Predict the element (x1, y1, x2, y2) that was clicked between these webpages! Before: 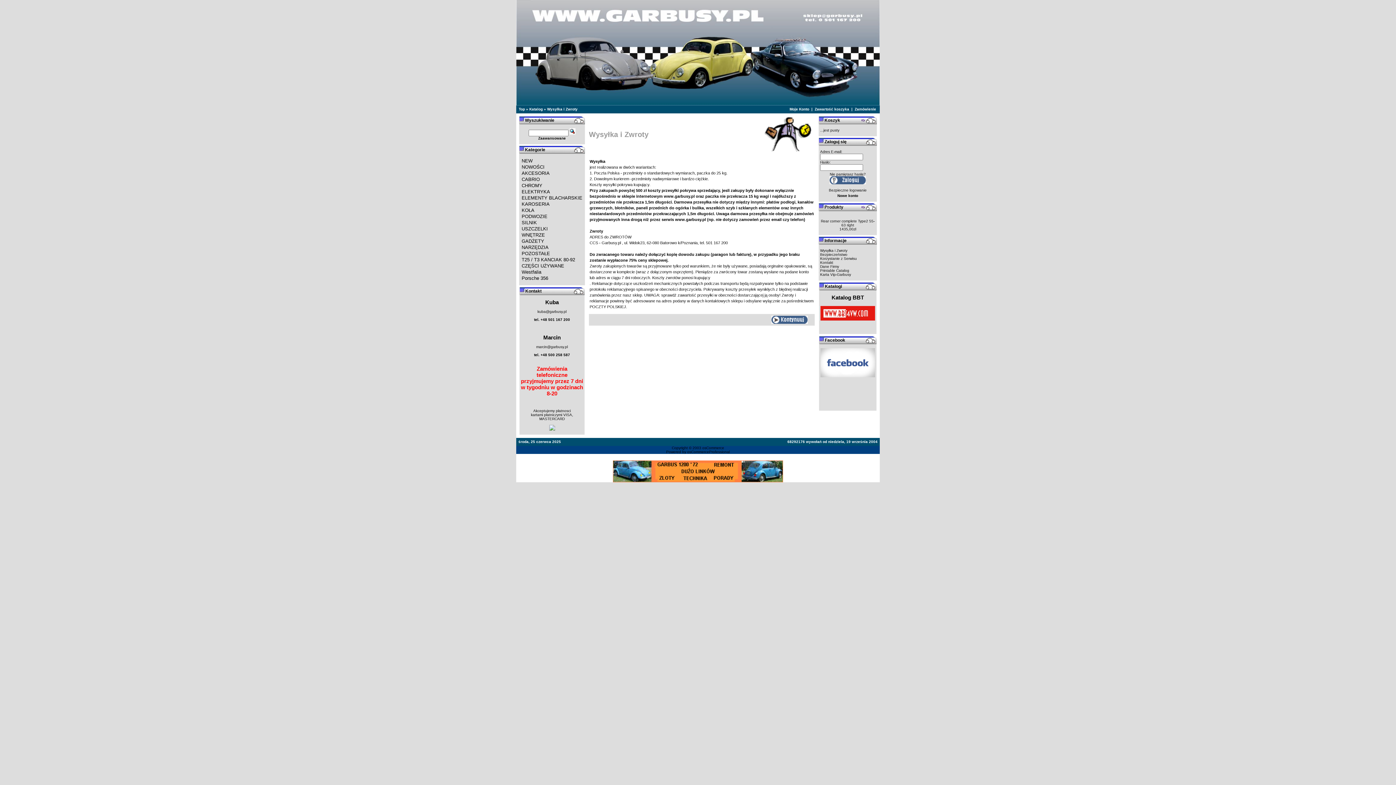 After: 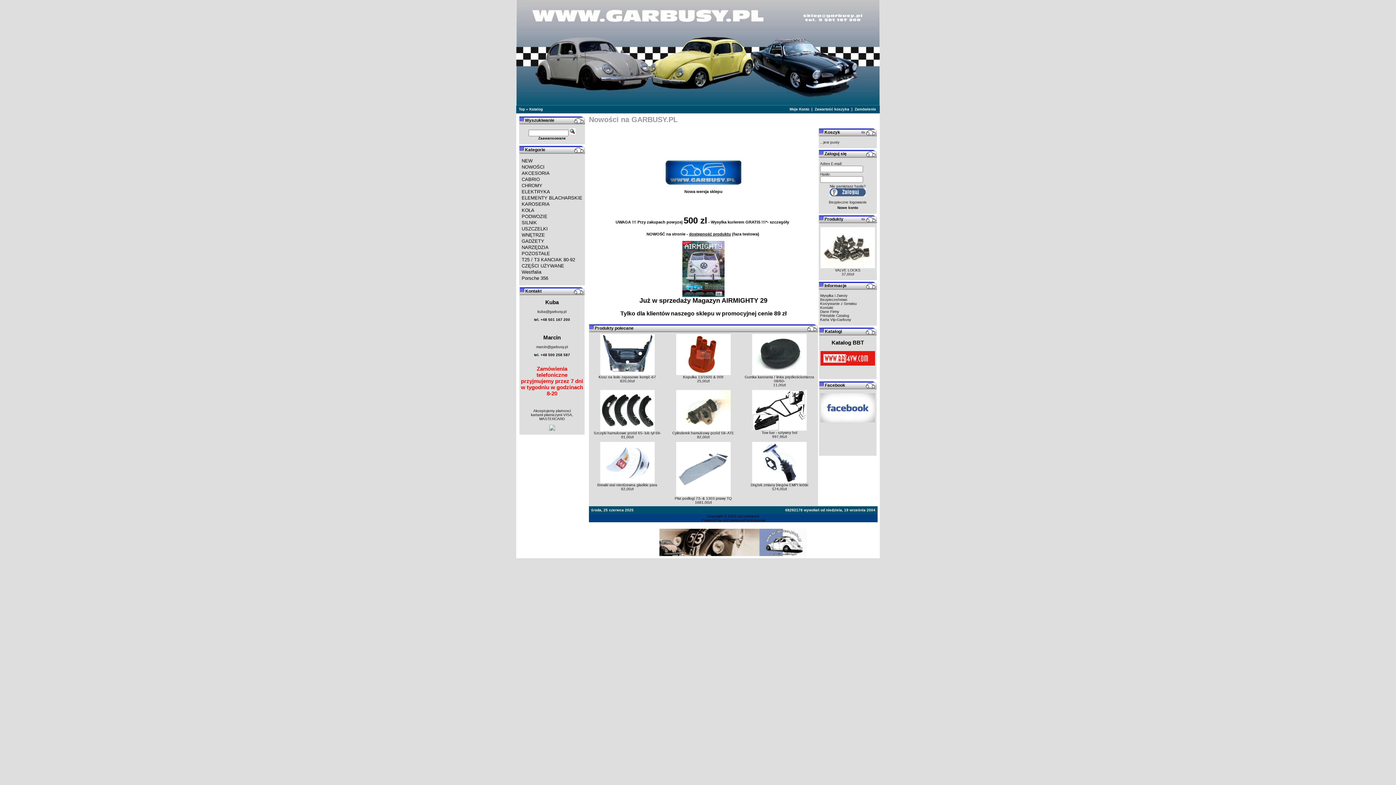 Action: bbox: (529, 107, 542, 111) label: Katalog